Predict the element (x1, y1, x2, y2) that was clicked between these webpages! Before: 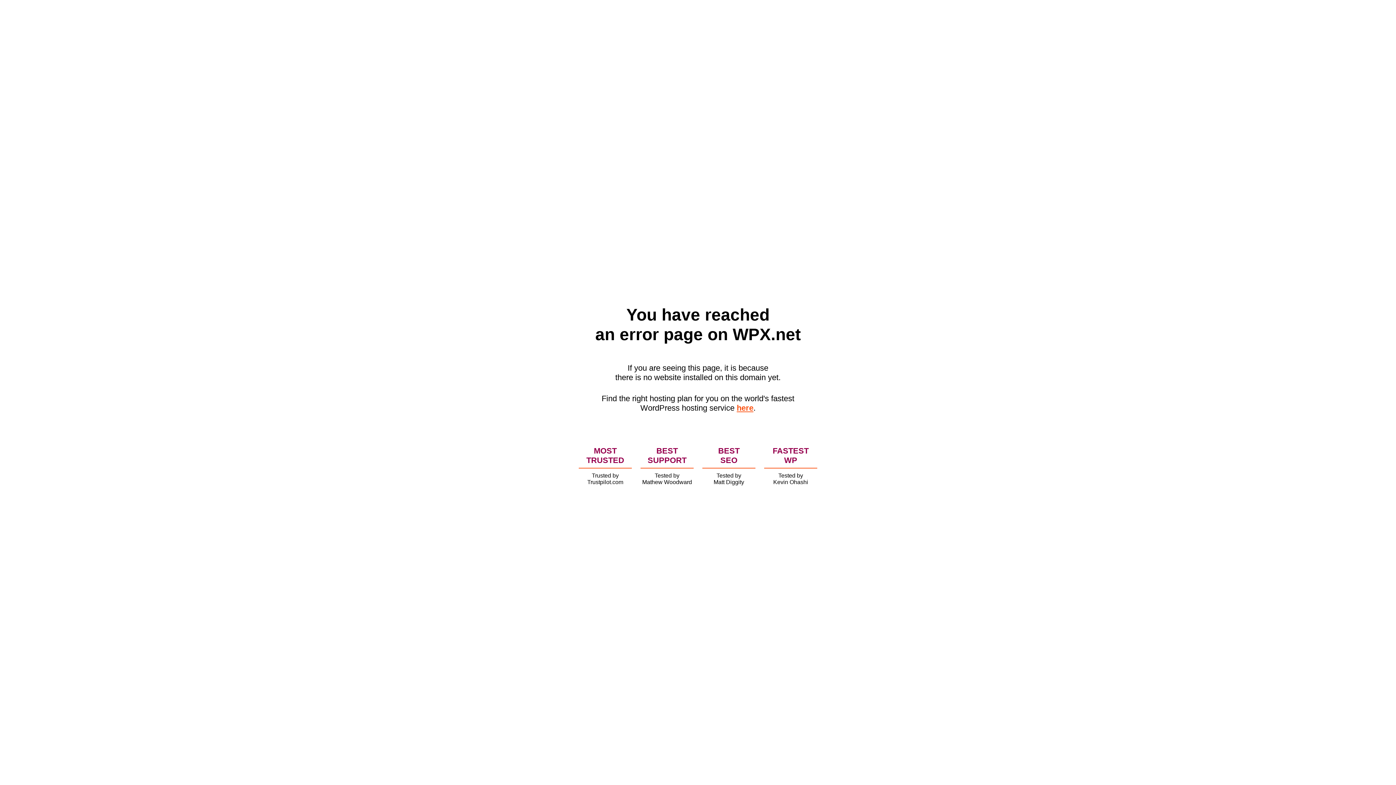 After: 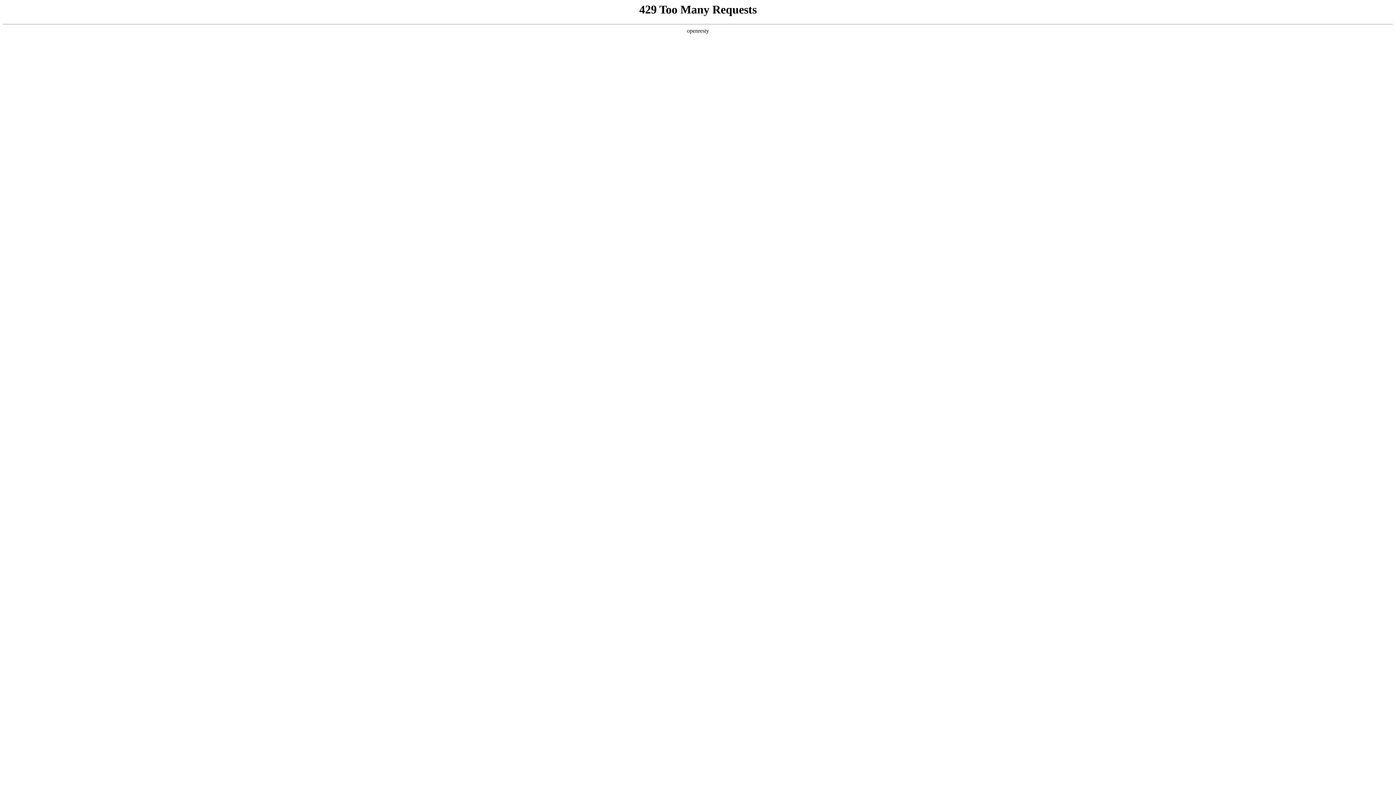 Action: bbox: (736, 403, 753, 412) label: here